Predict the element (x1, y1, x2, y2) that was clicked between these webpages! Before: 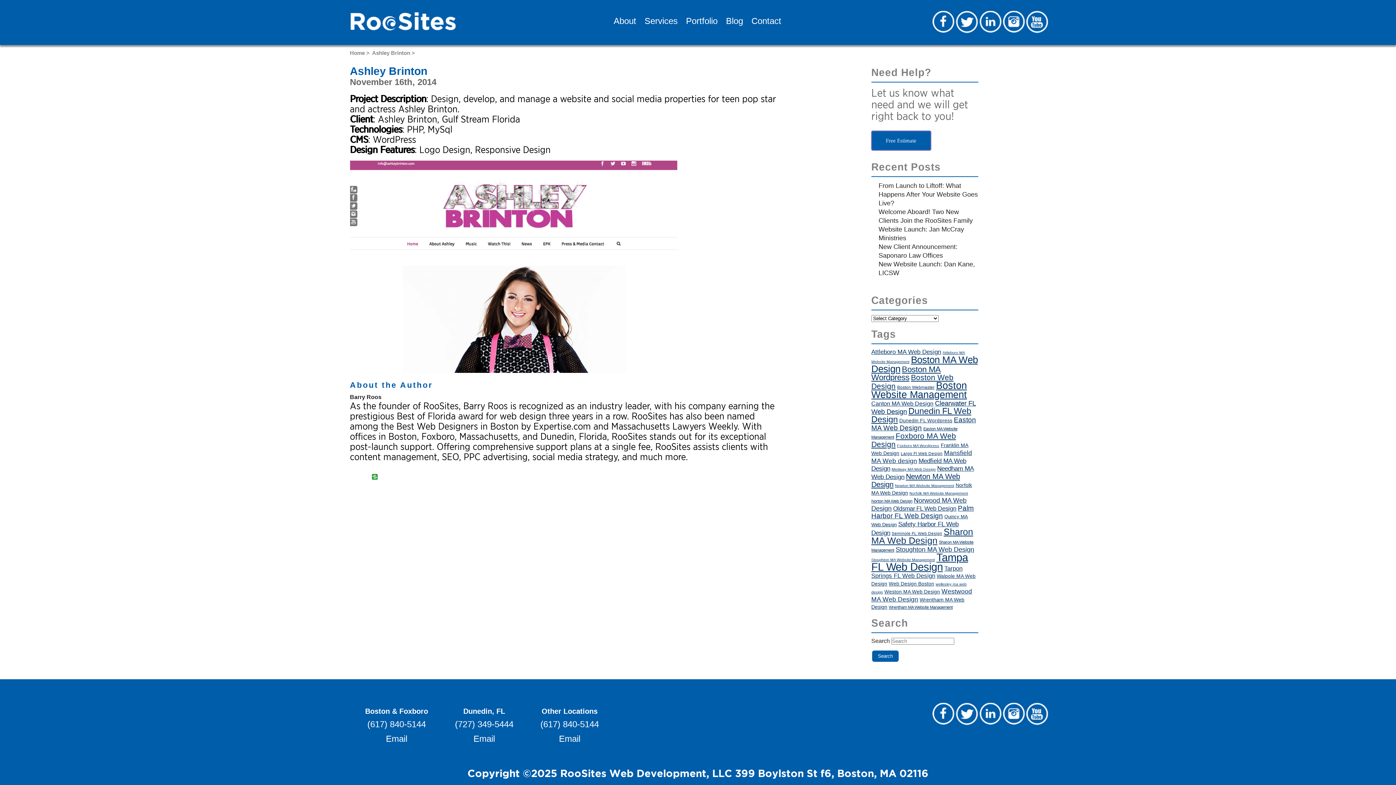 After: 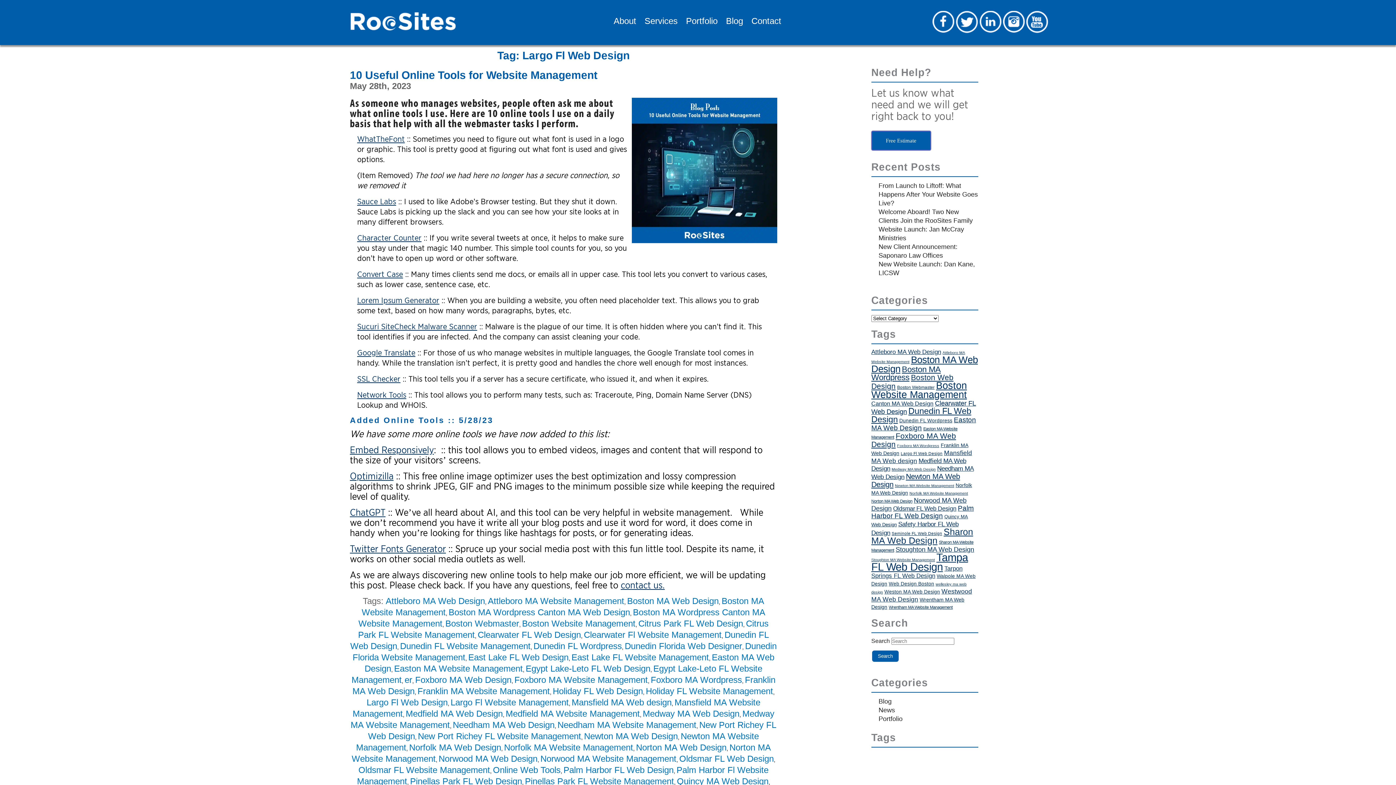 Action: label: Largo Fl Web Design (36 items) bbox: (901, 451, 942, 456)